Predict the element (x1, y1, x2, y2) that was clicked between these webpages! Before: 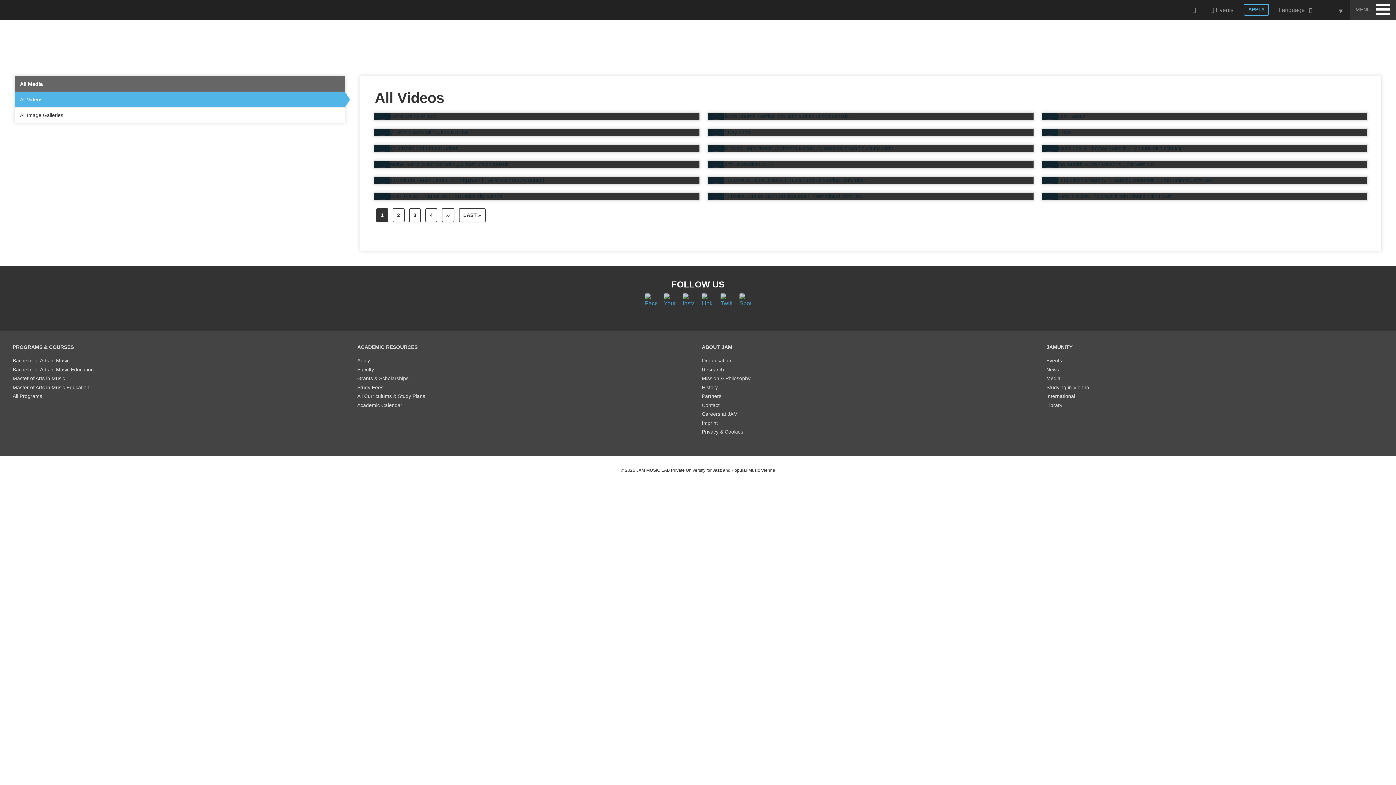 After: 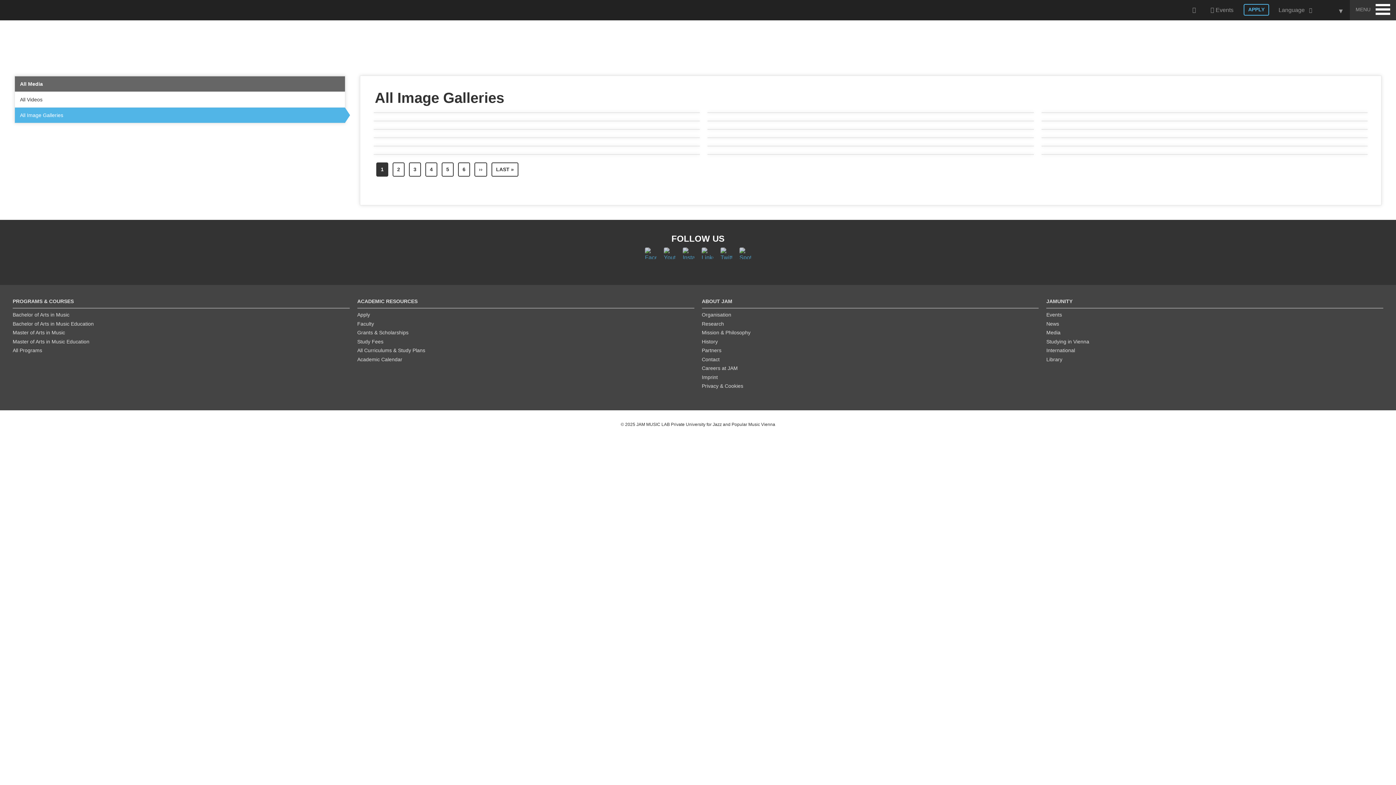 Action: bbox: (14, 107, 345, 122) label: All Image Galleries